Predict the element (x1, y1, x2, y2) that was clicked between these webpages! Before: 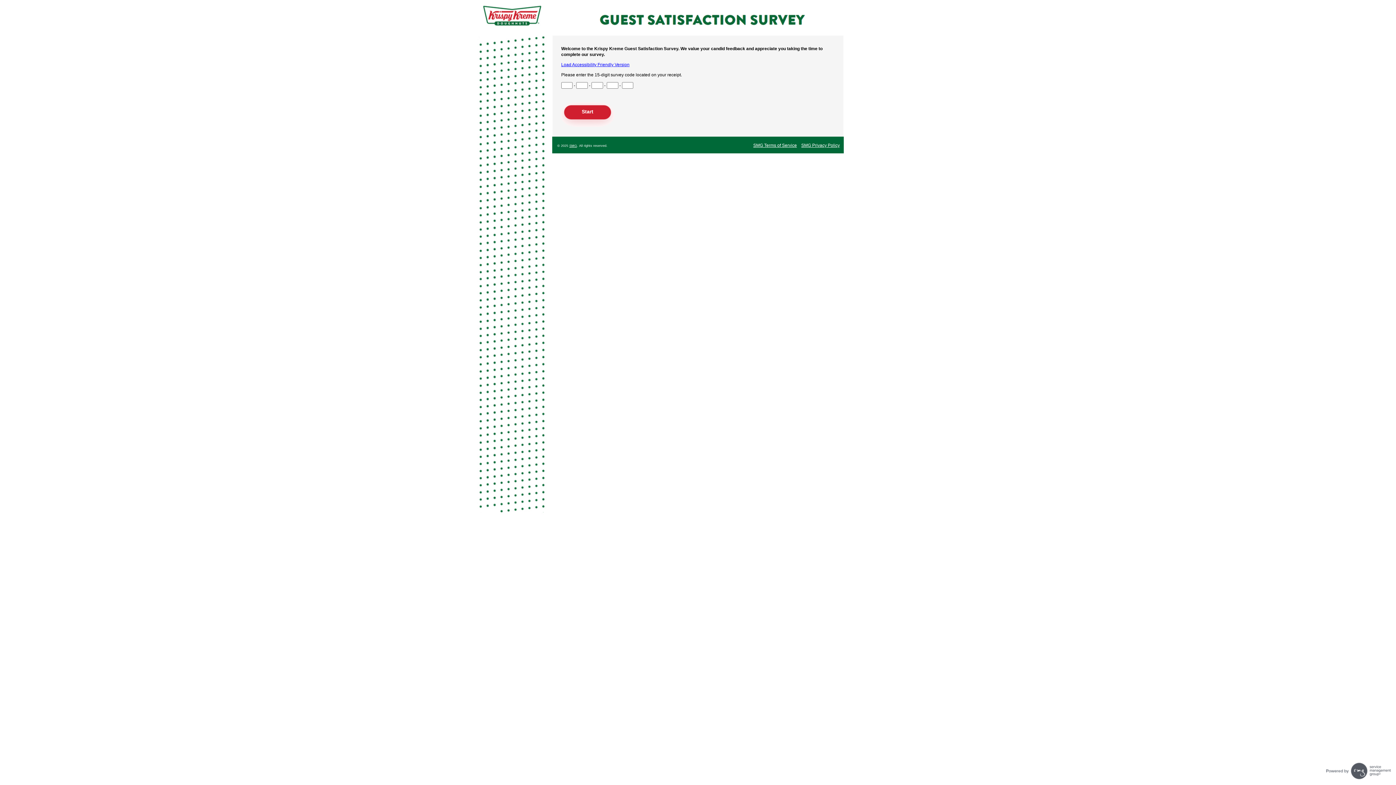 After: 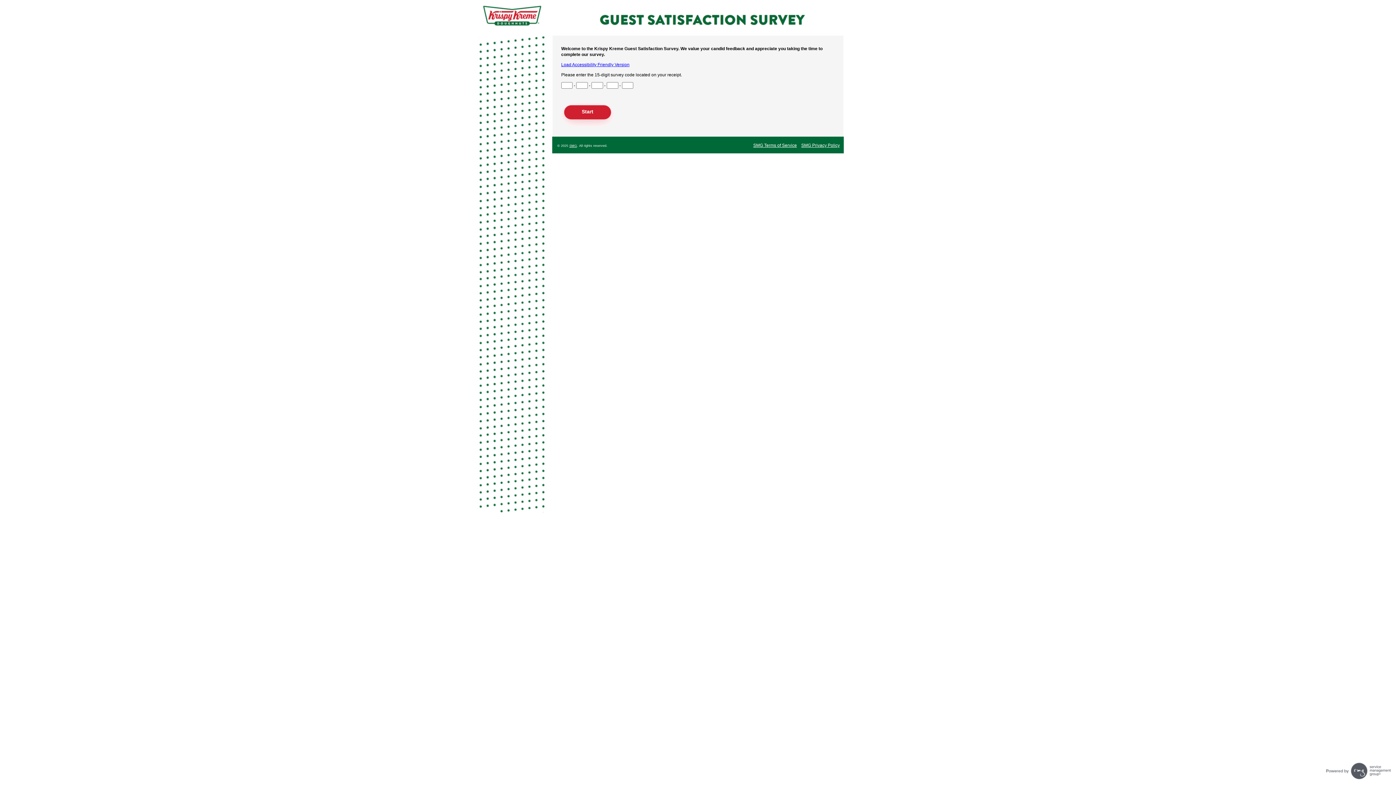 Action: bbox: (753, 143, 797, 148) label: SMG Terms of Service